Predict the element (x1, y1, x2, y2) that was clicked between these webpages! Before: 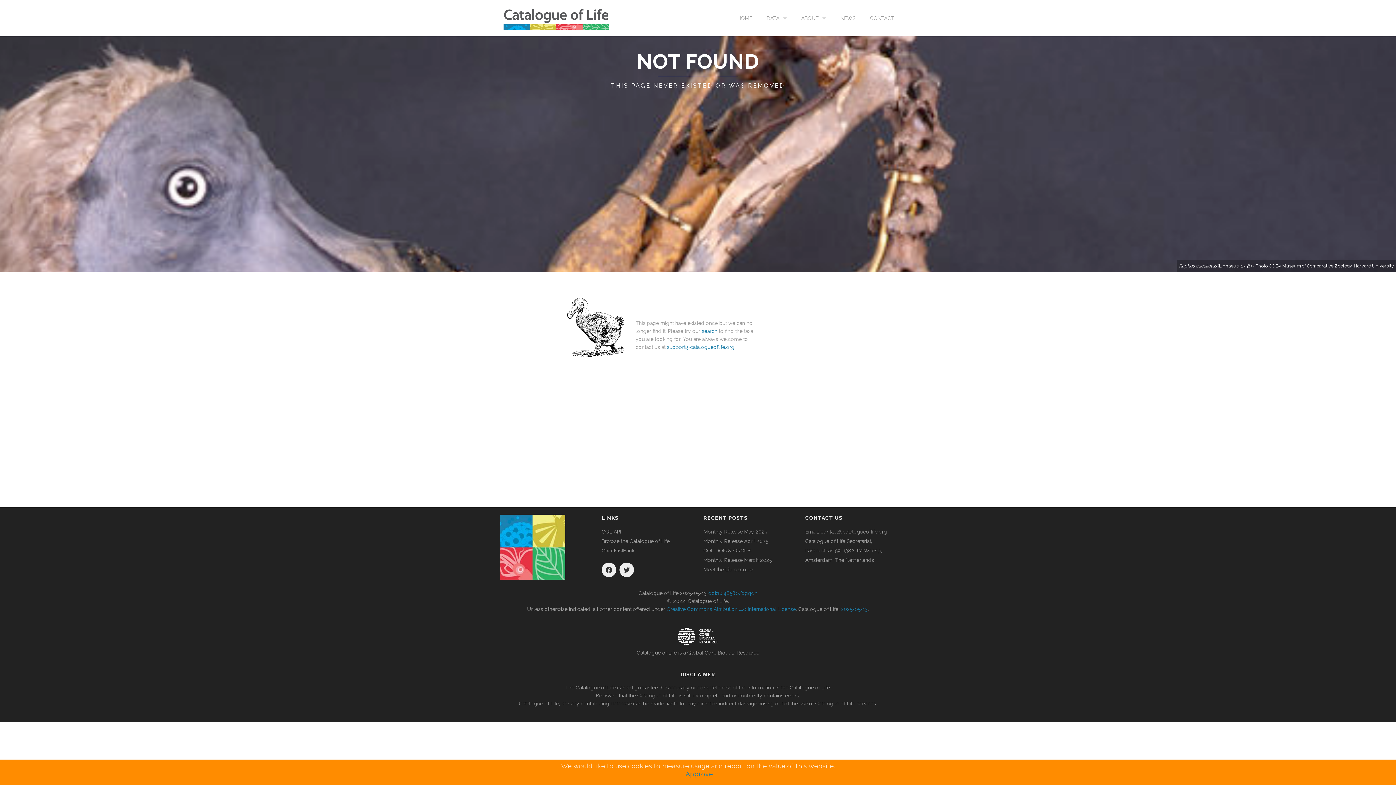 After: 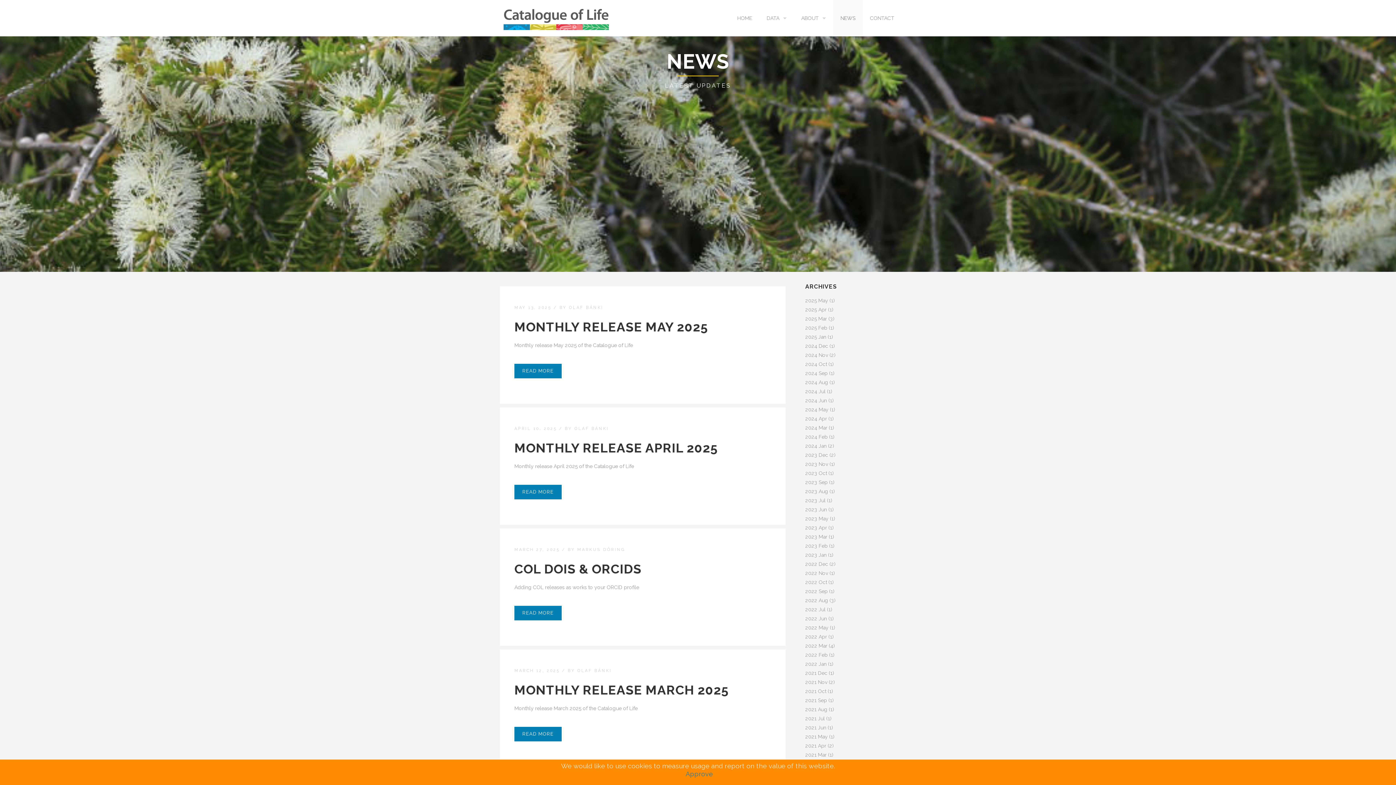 Action: label: NEWS bbox: (833, 0, 862, 36)